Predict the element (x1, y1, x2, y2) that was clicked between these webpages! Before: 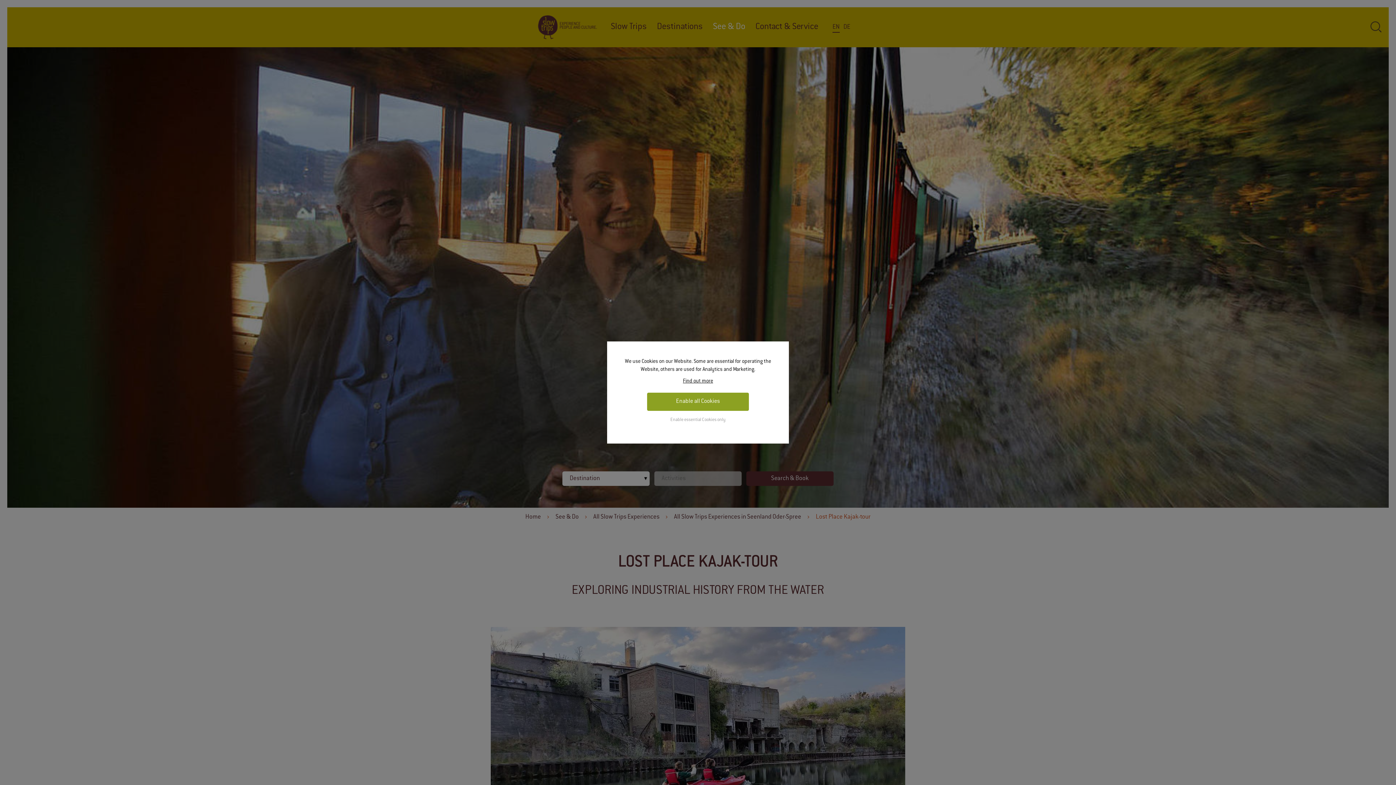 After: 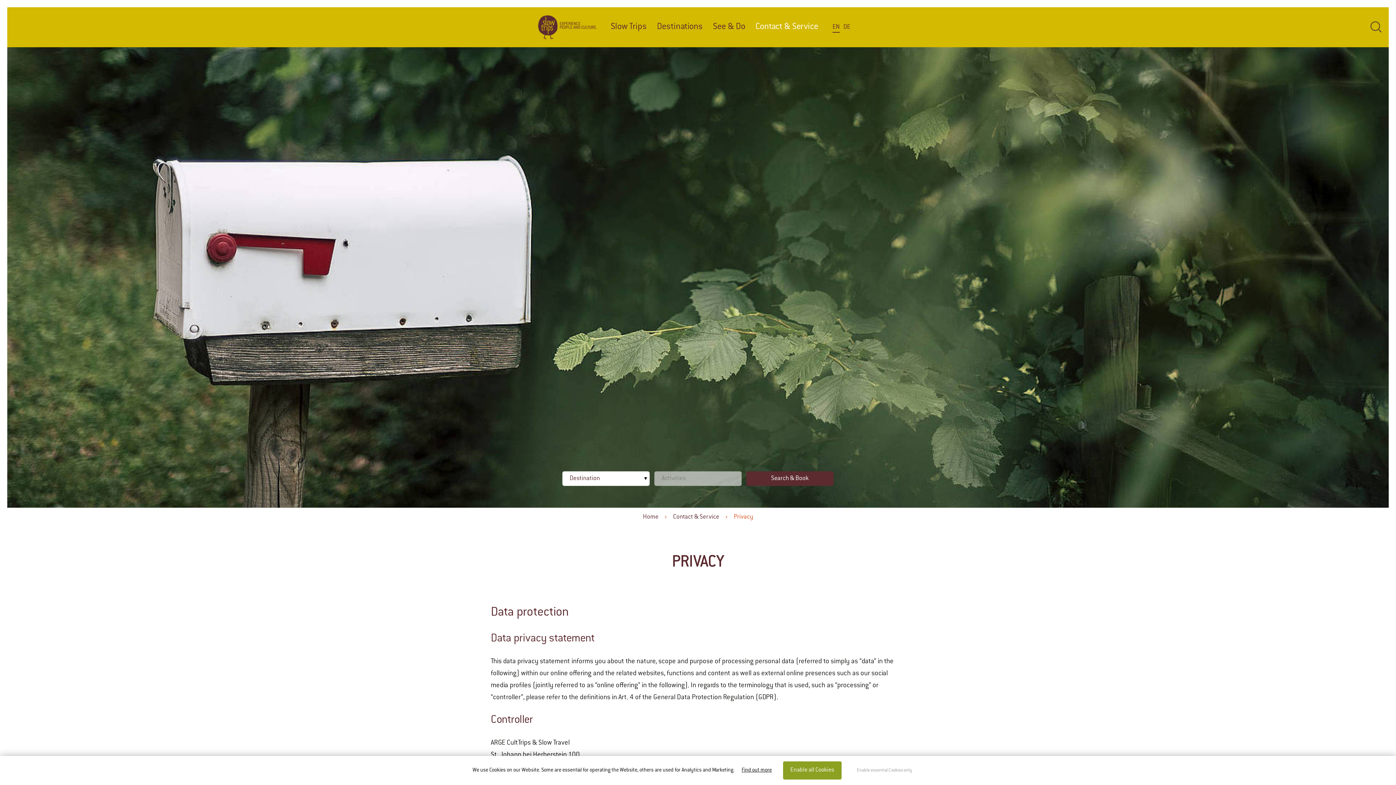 Action: label: Find out more bbox: (683, 379, 713, 384)